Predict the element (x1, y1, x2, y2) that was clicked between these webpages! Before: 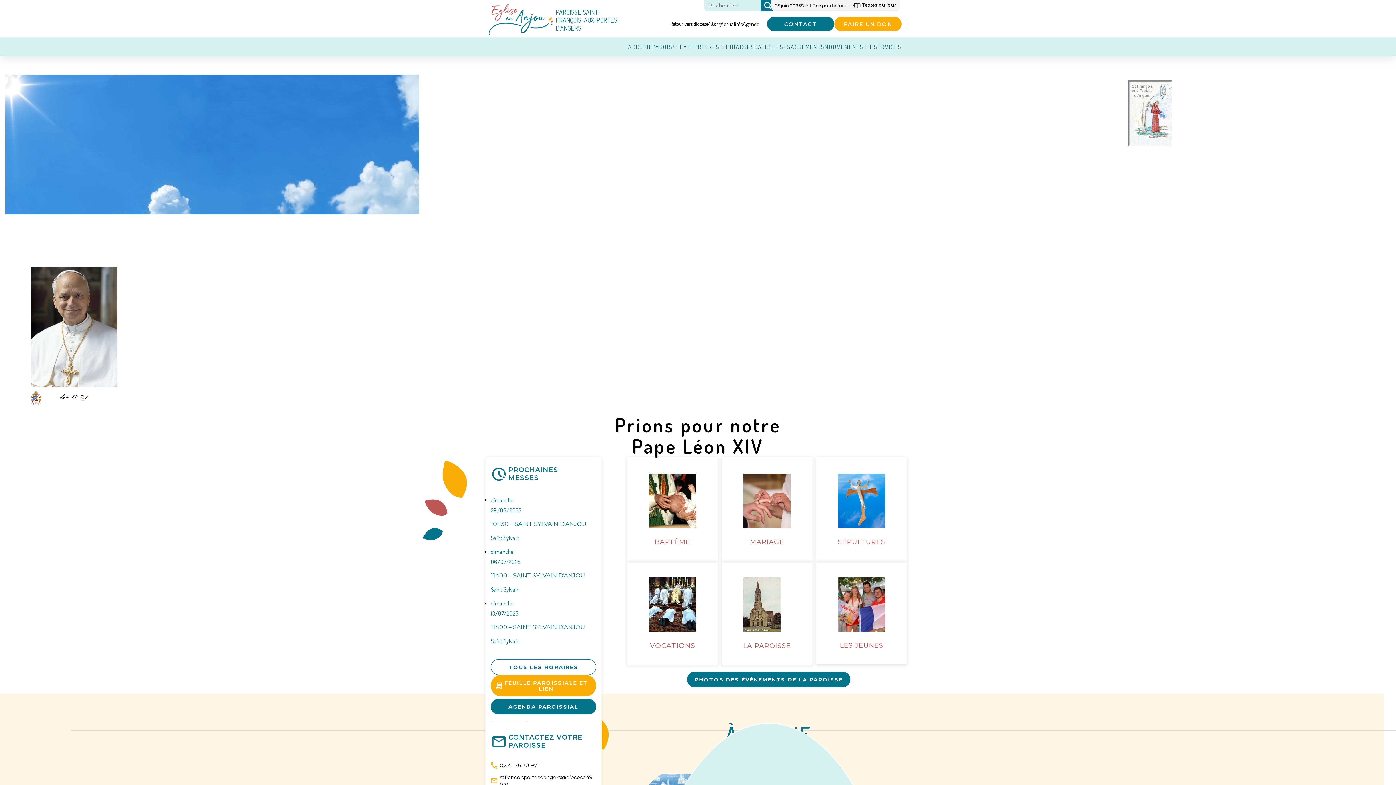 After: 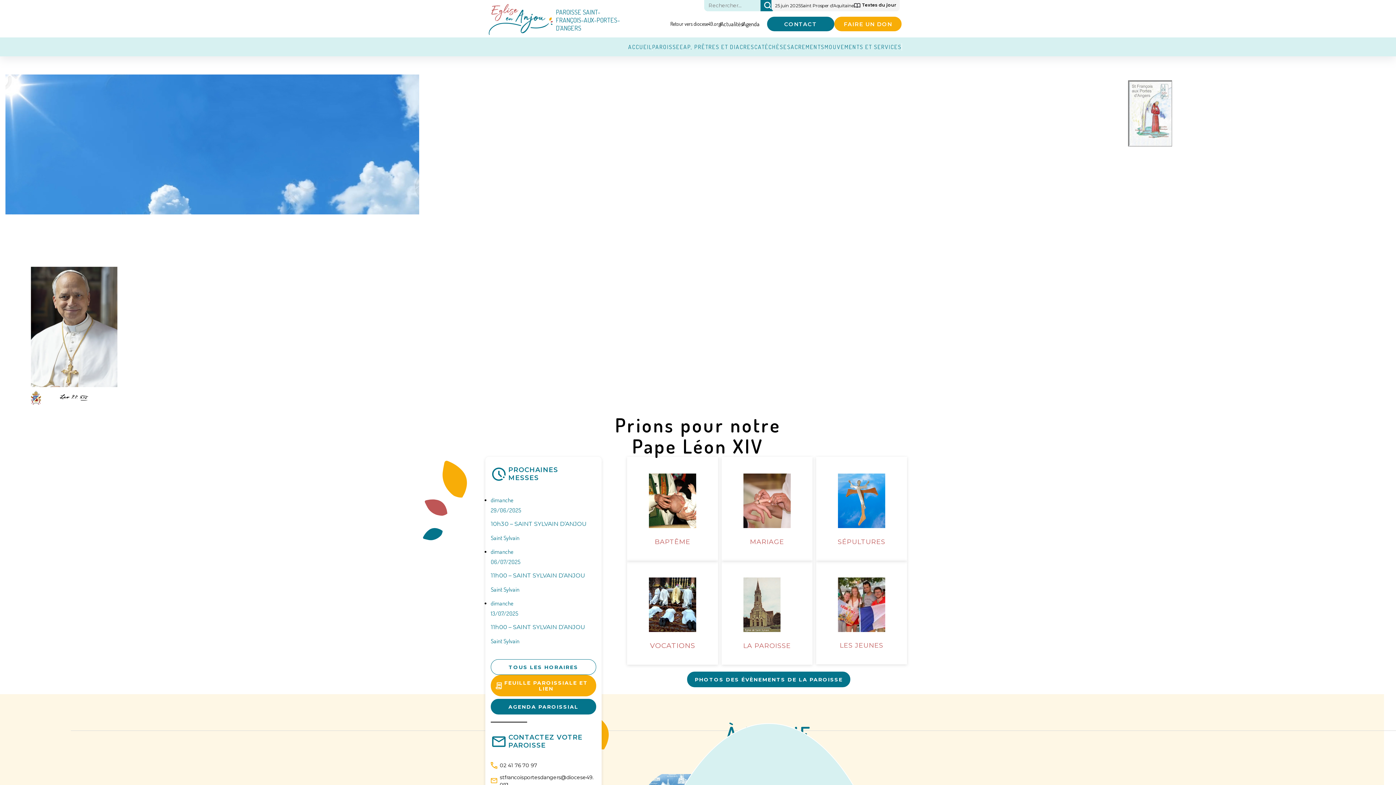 Action: label: PAROISSE SAINT-FRANÇOIS-AUX-PORTES-D'ANGERS bbox: (485, 0, 623, 39)